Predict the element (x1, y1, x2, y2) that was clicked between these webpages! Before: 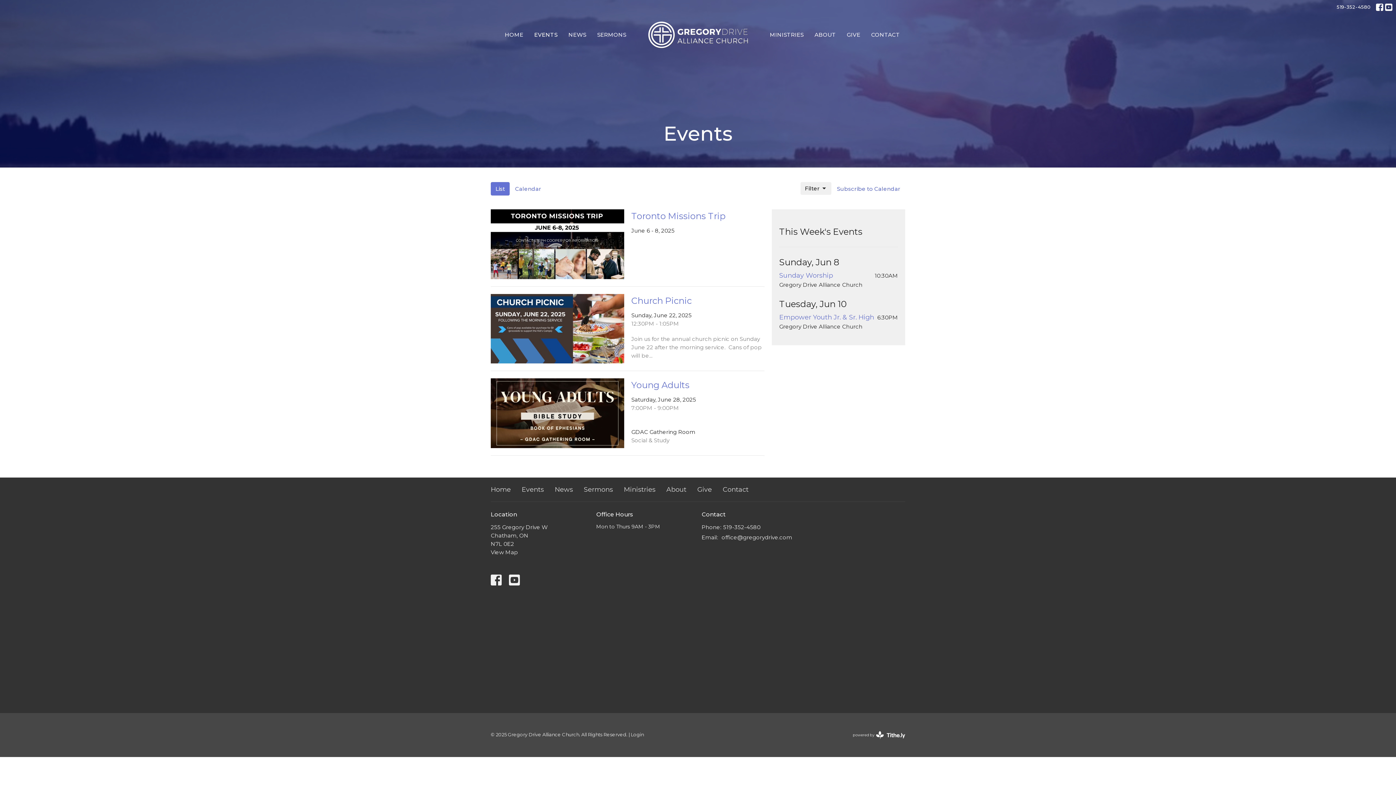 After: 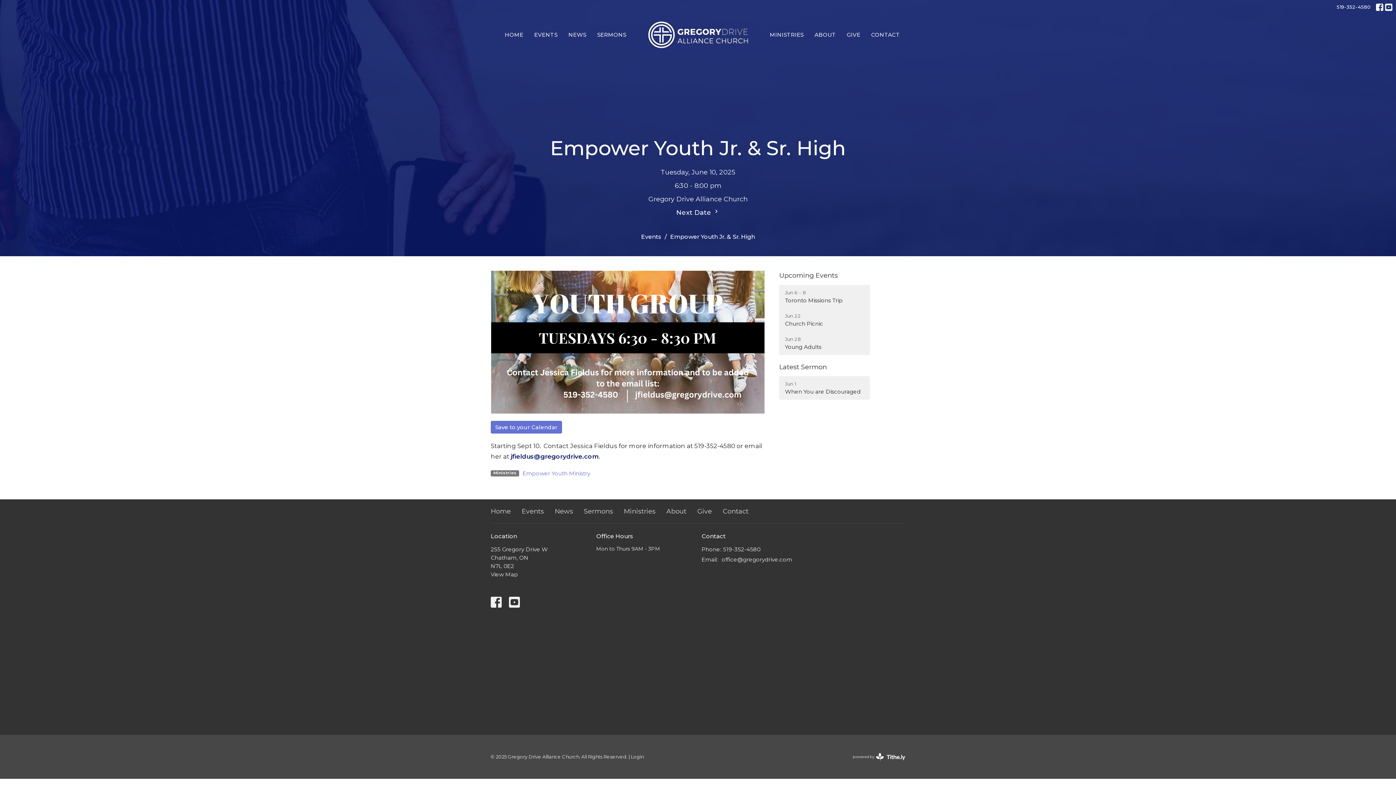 Action: bbox: (779, 313, 874, 321) label: Empower Youth Jr. & Sr. High